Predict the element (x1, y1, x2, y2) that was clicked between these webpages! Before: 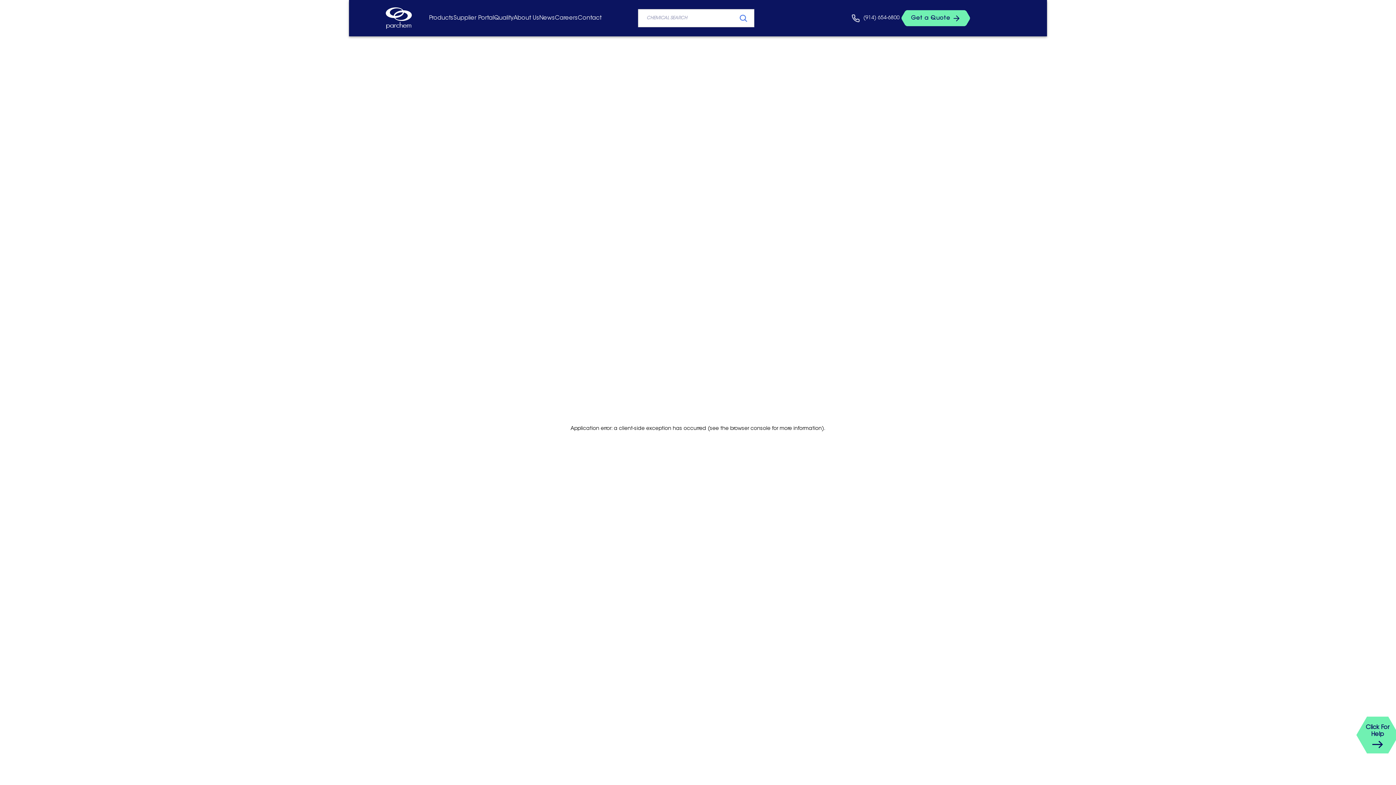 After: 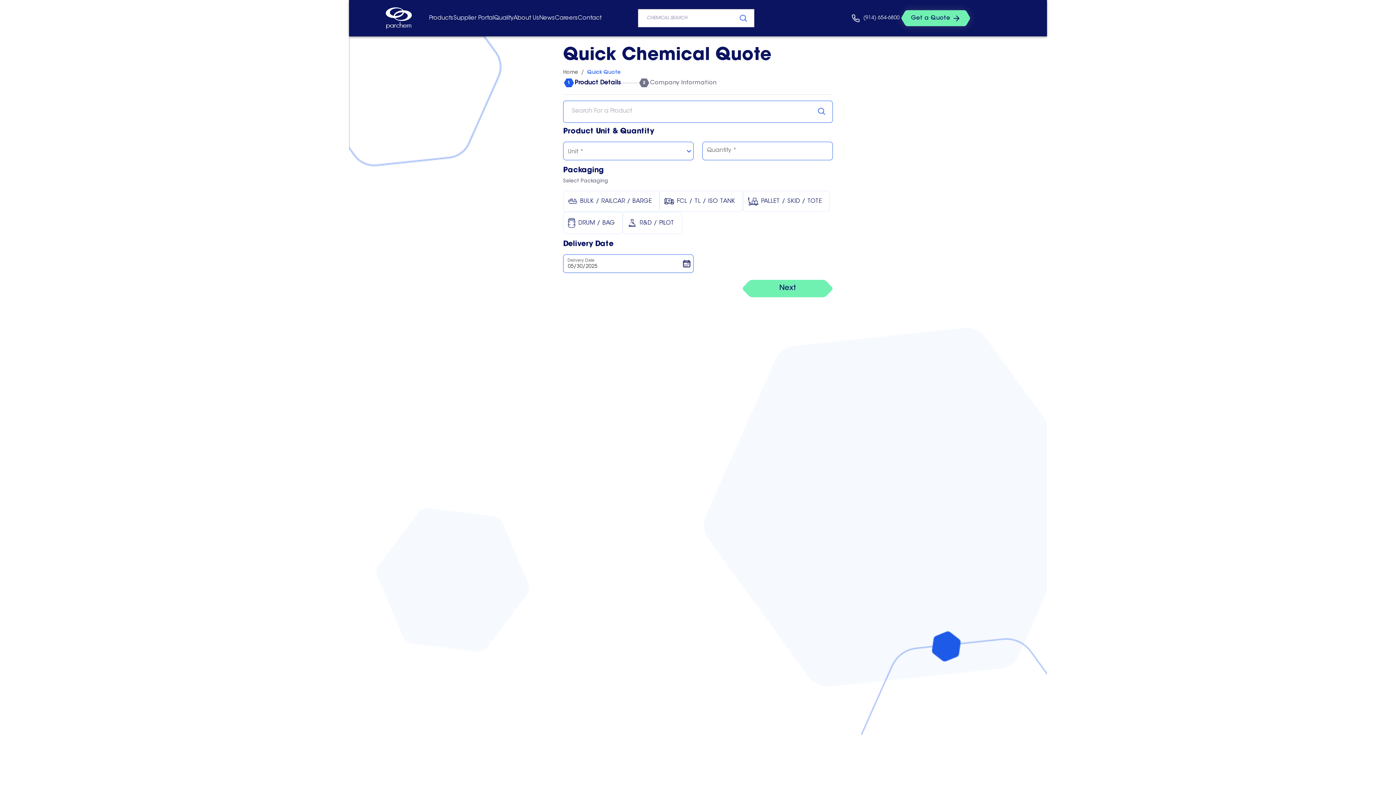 Action: label: Get a Quote bbox: (899, 9, 972, 26)